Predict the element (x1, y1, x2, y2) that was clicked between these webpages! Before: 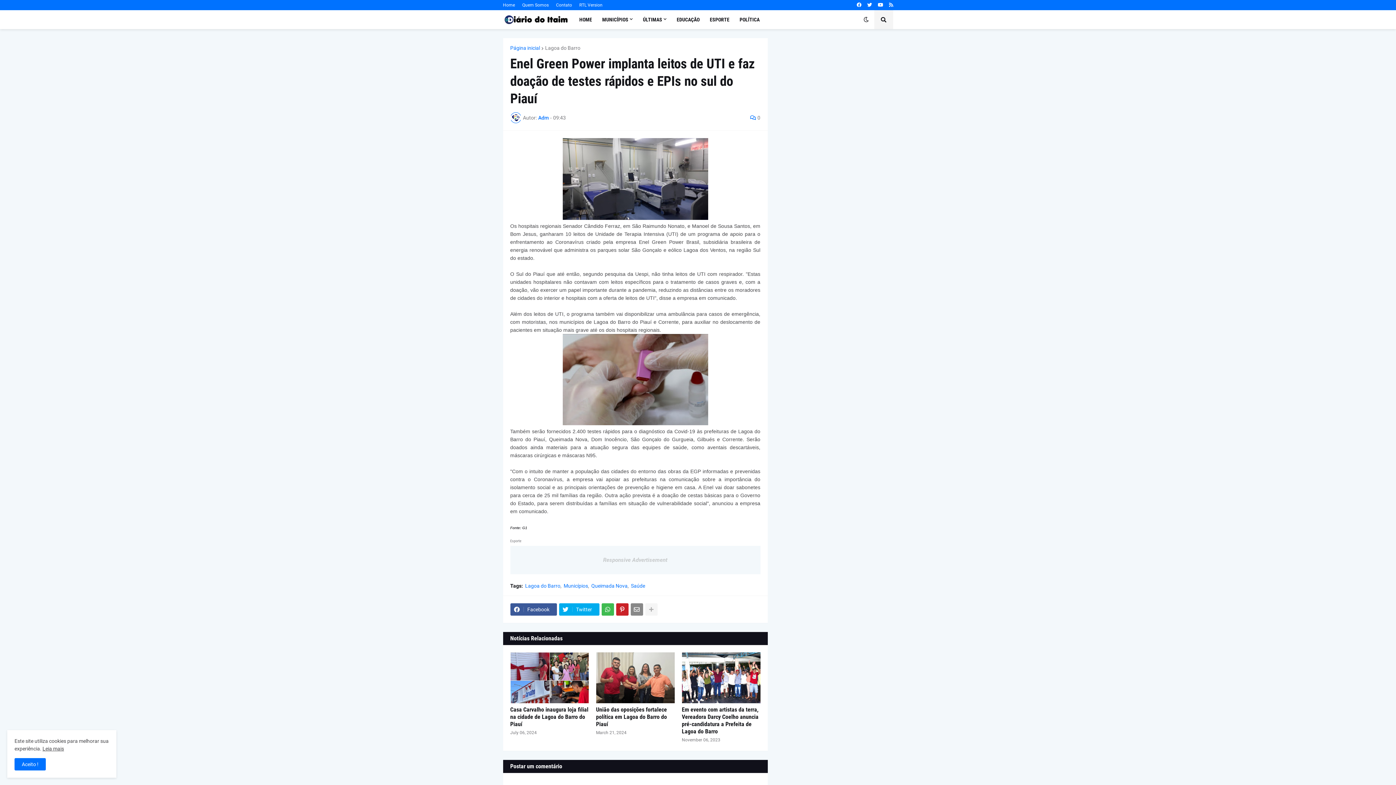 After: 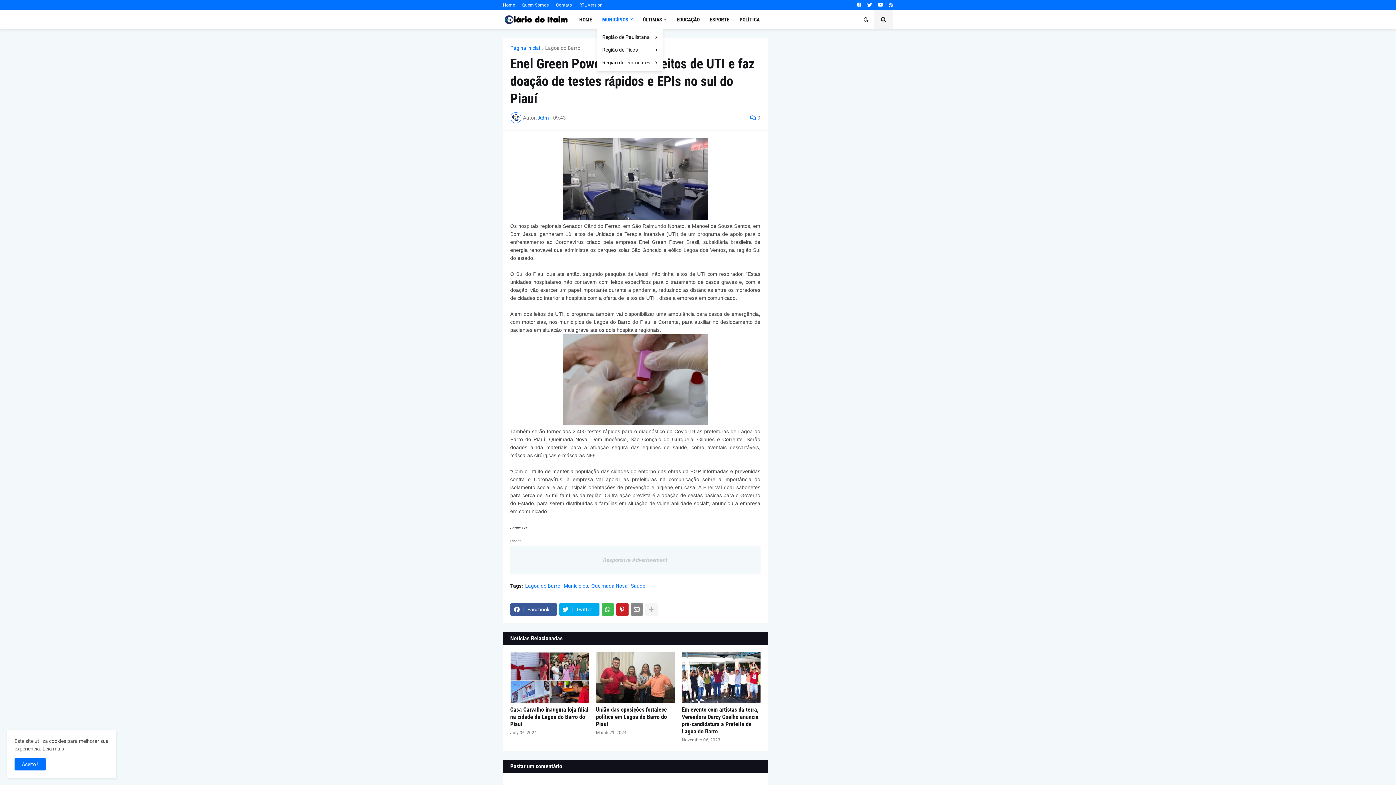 Action: bbox: (597, 10, 638, 29) label: MUNICÍPIOS